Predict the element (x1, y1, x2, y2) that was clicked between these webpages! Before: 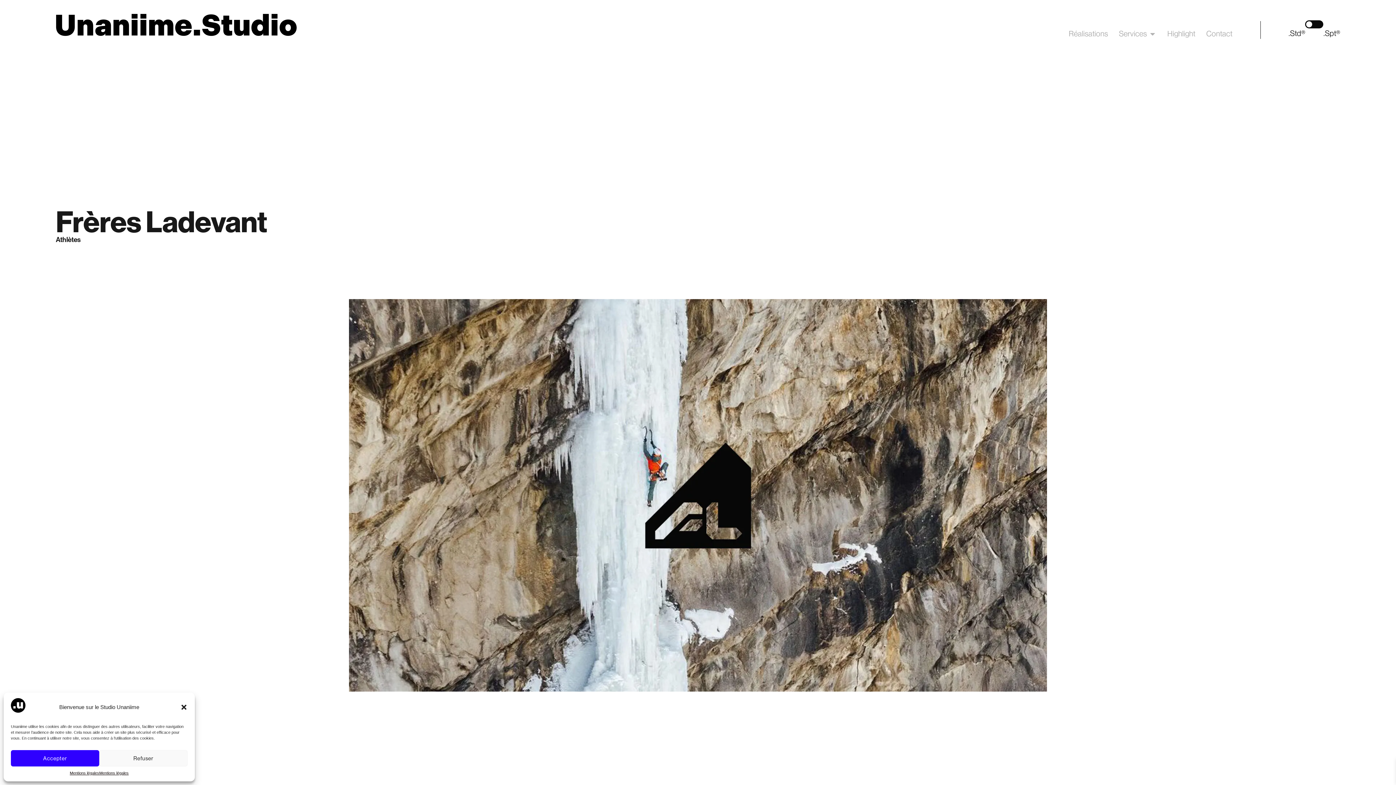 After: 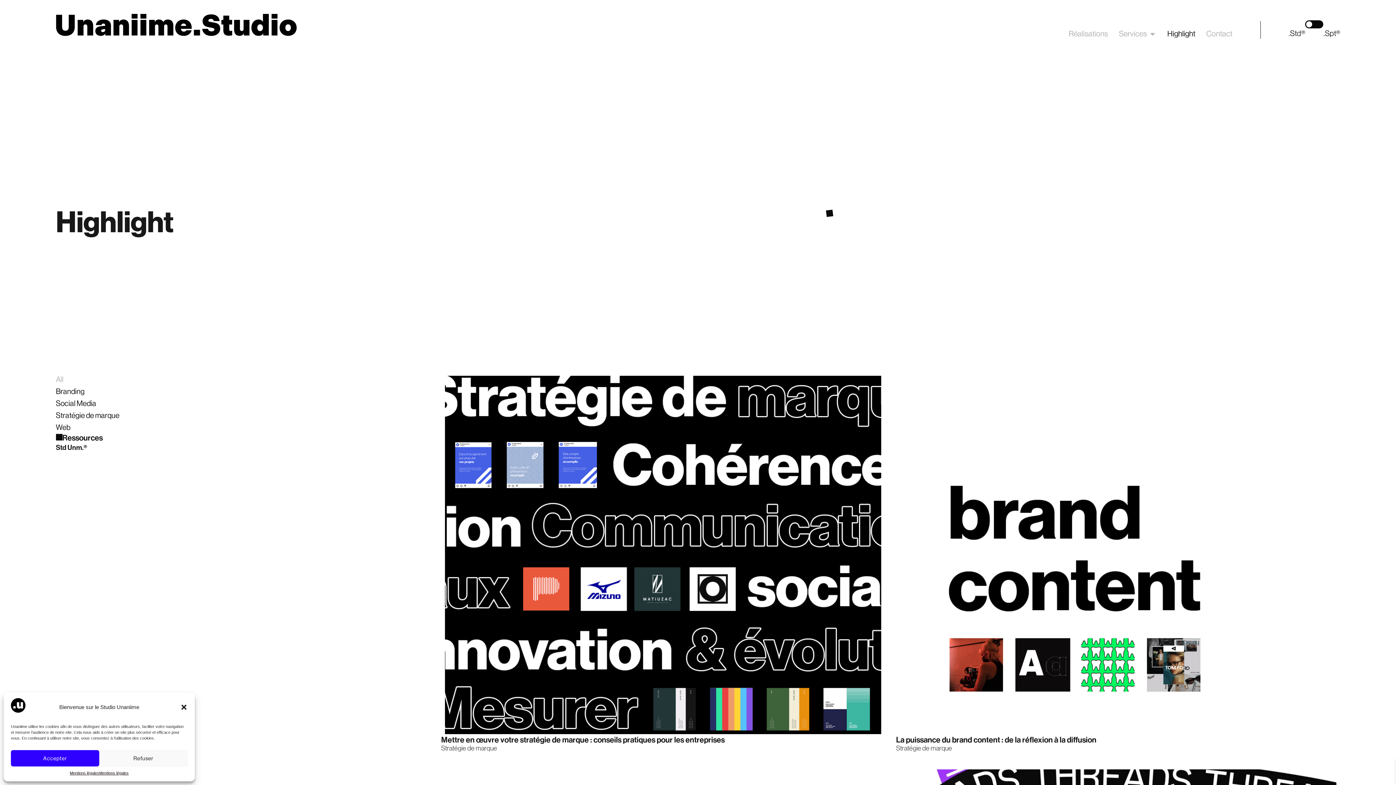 Action: label: Highlight bbox: (1167, 28, 1195, 39)